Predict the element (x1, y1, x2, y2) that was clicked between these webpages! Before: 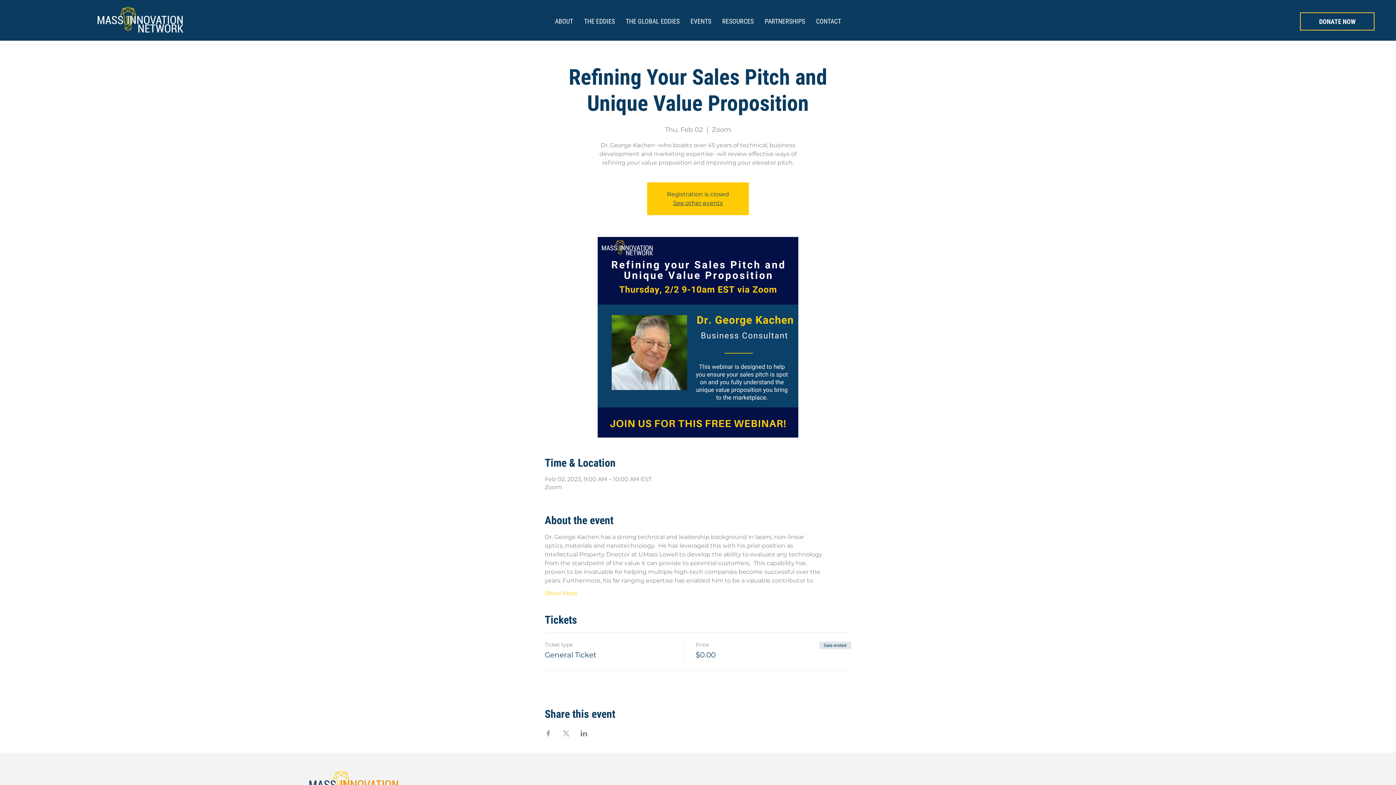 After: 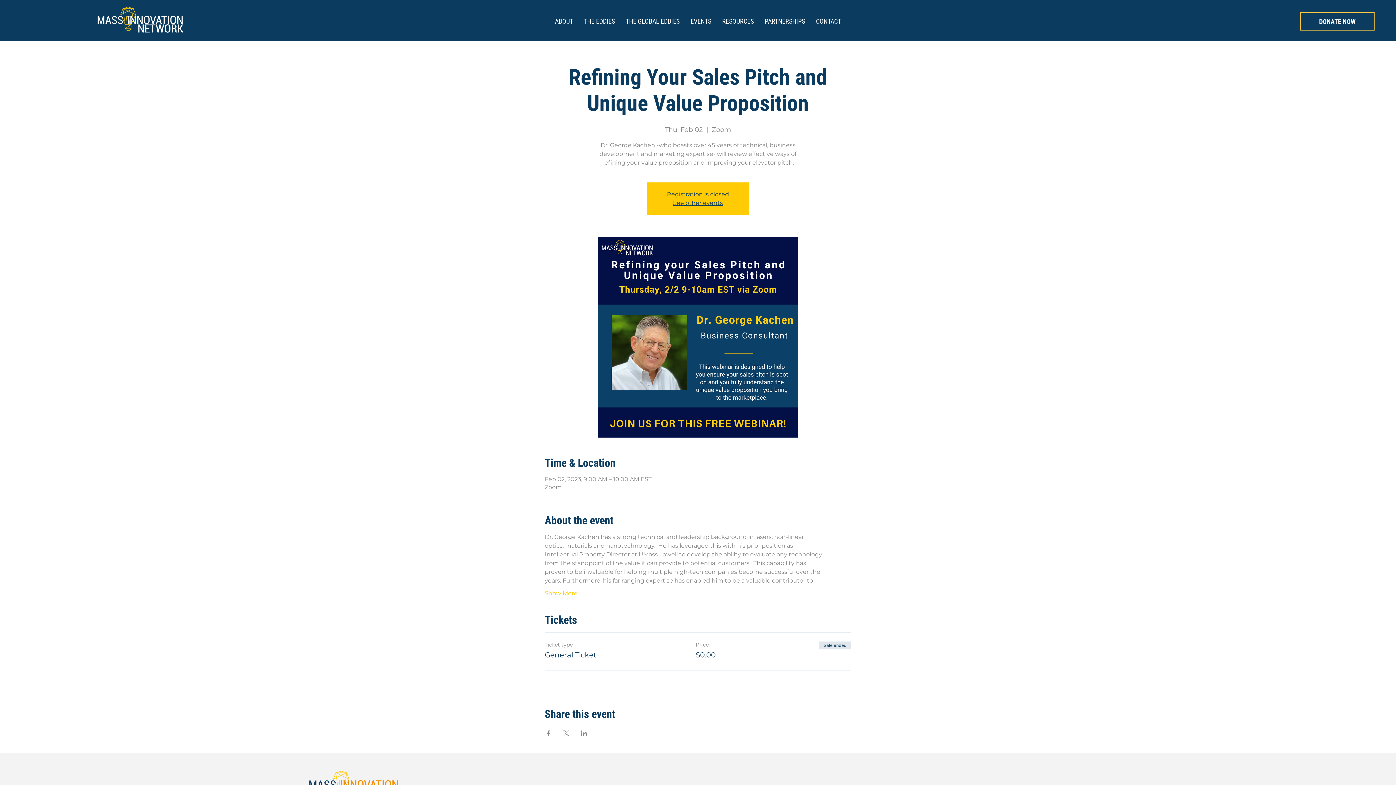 Action: label: THE EDDIES bbox: (578, 12, 620, 30)